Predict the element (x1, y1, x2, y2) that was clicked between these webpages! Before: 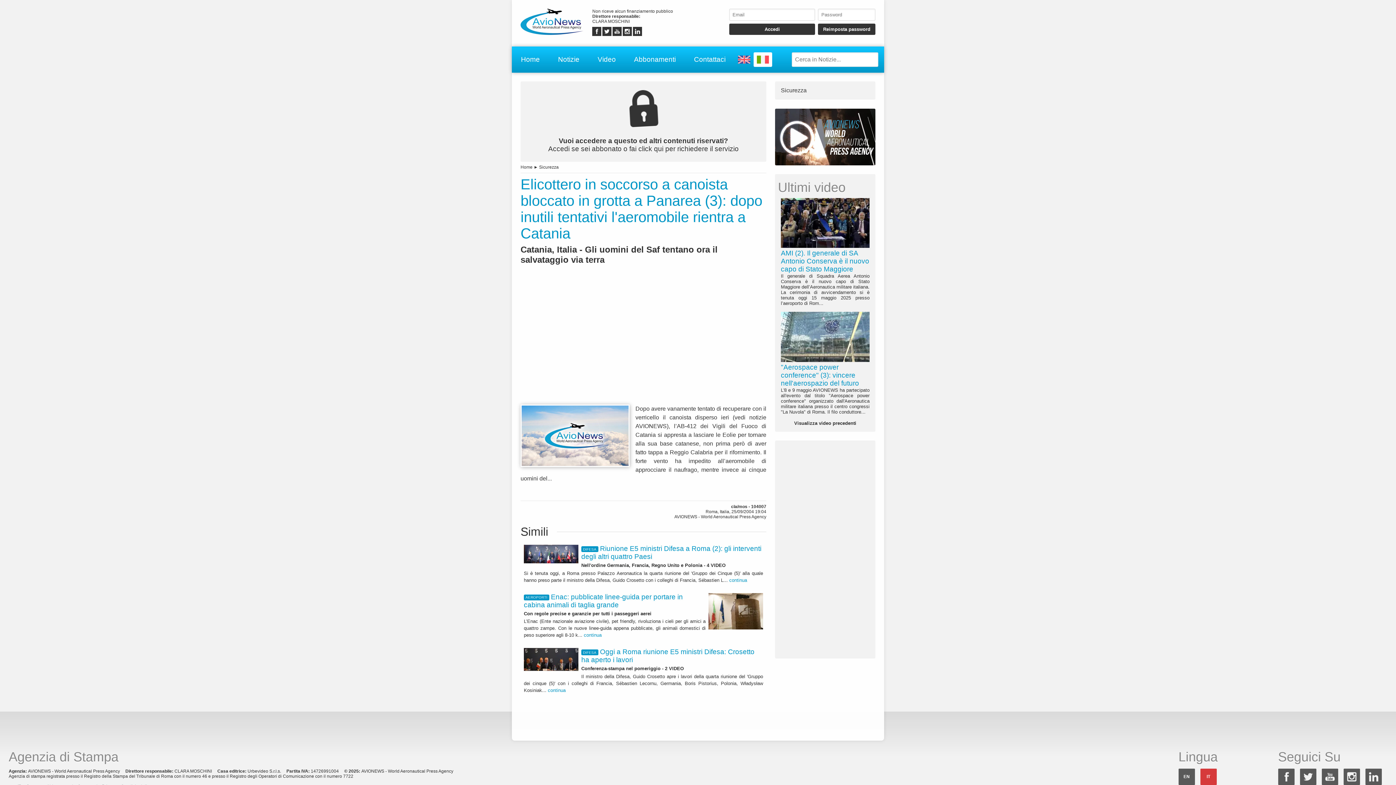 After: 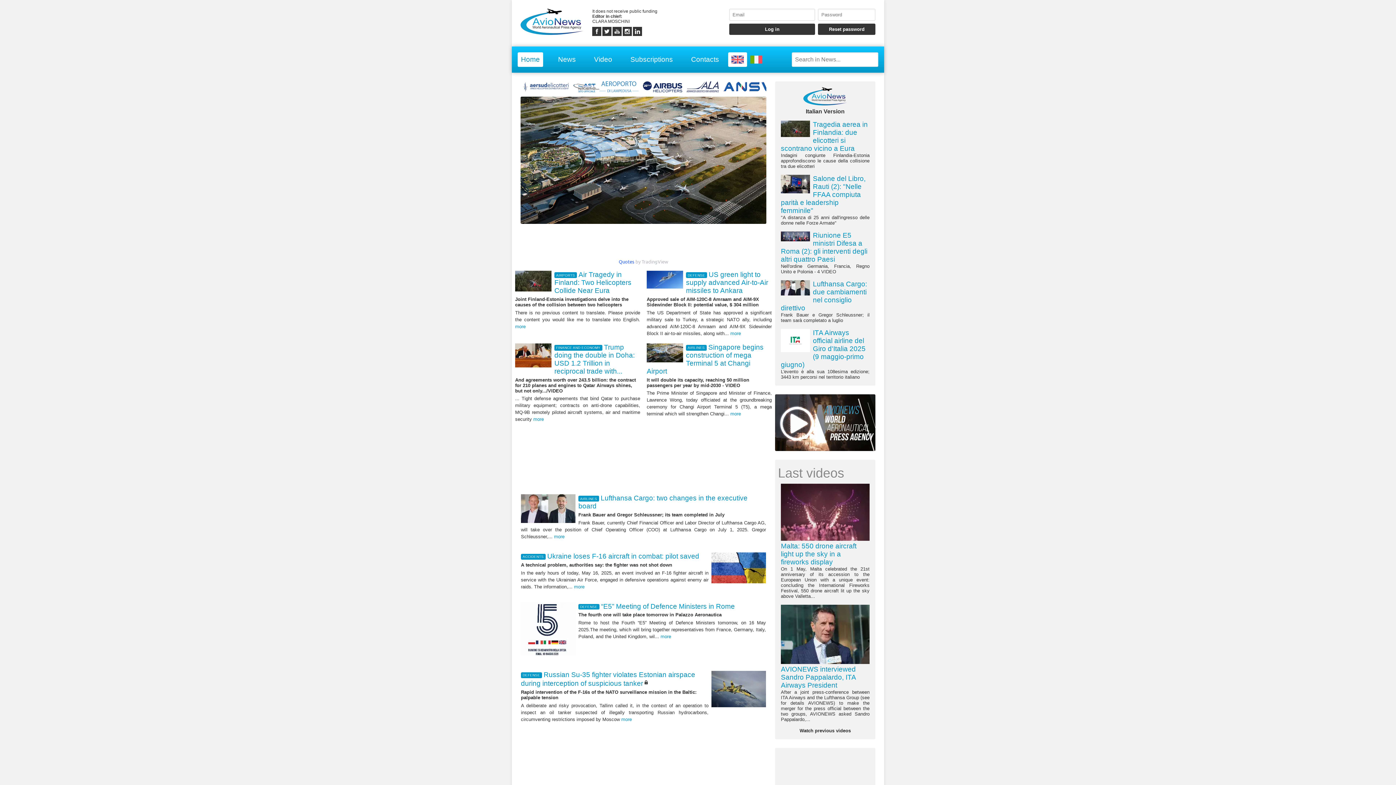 Action: bbox: (1178, 769, 1195, 785) label: EN